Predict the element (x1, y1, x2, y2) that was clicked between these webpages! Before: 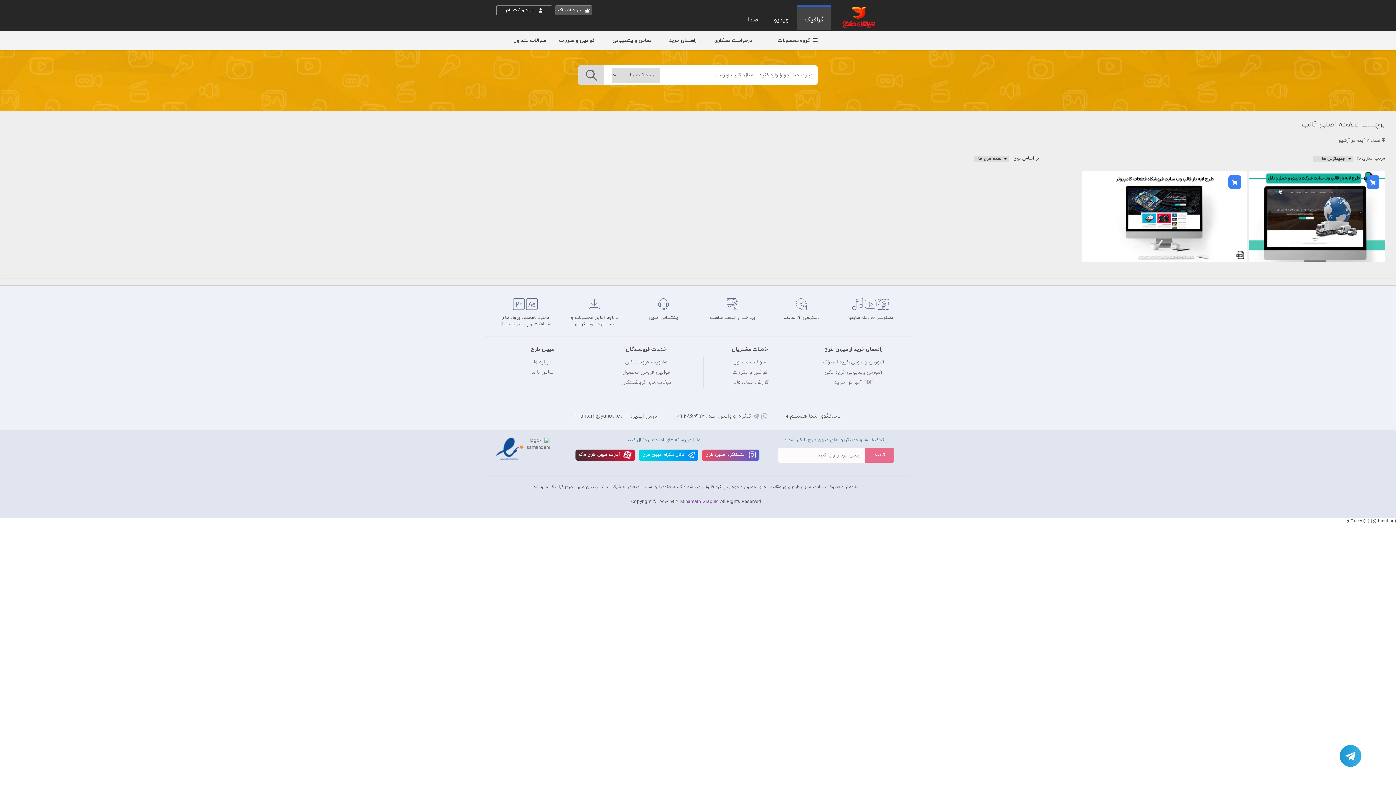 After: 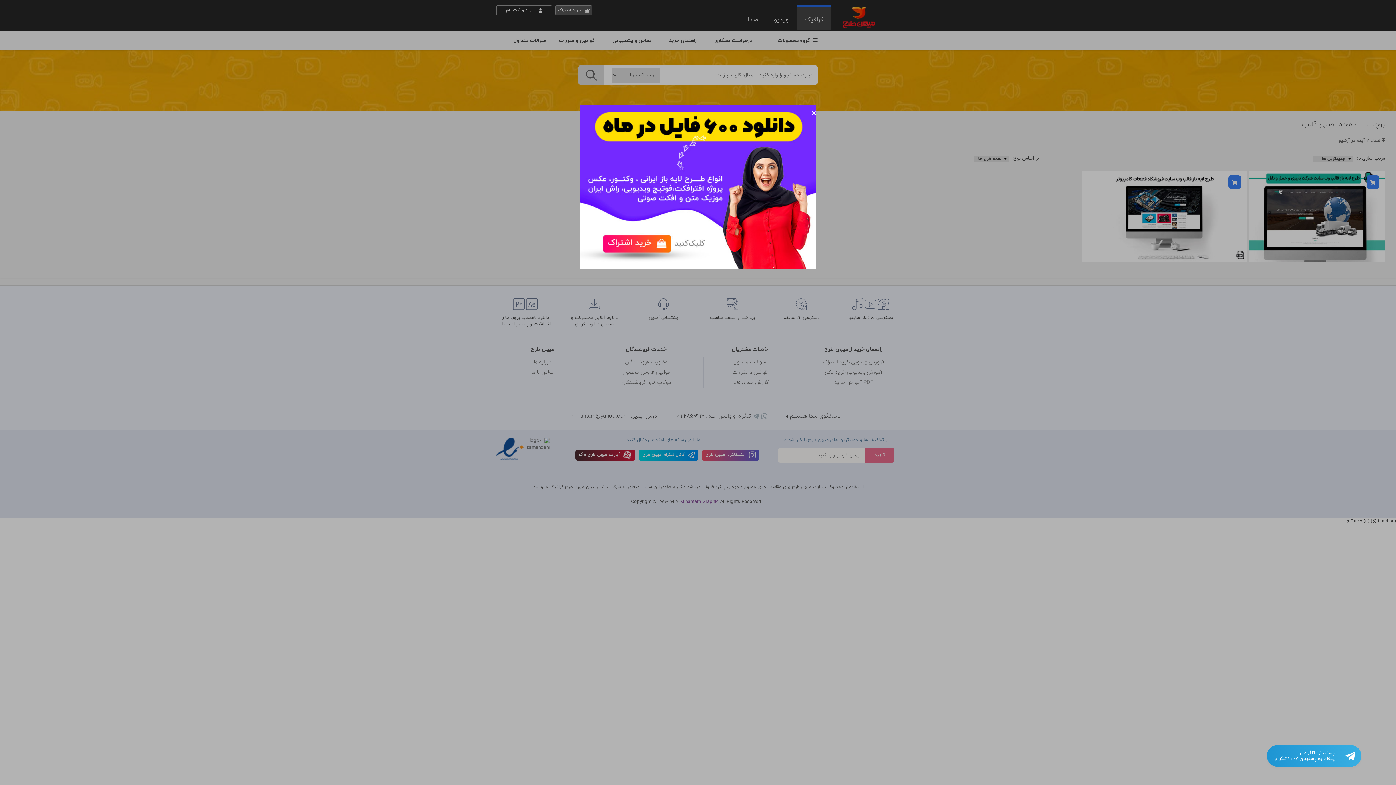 Action: bbox: (1340, 745, 1361, 767)